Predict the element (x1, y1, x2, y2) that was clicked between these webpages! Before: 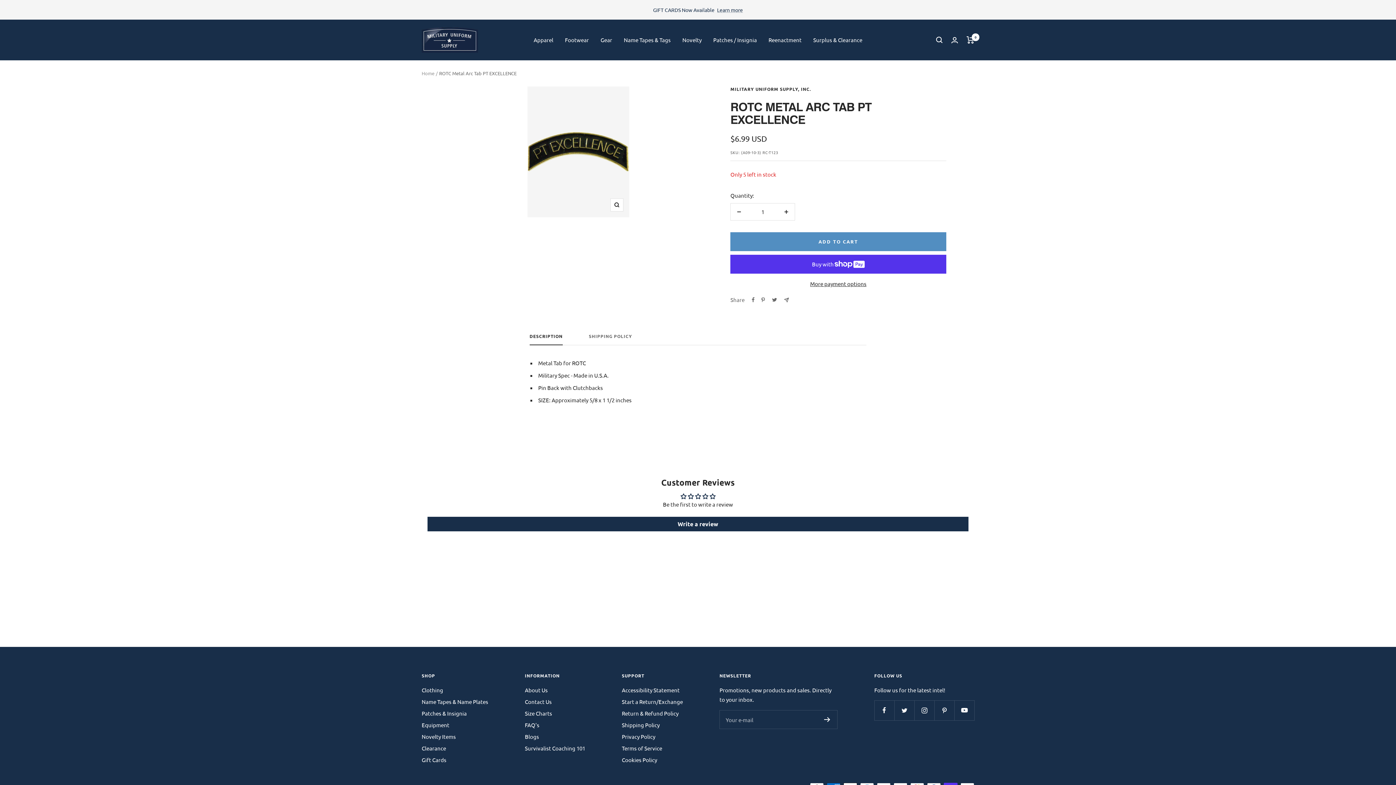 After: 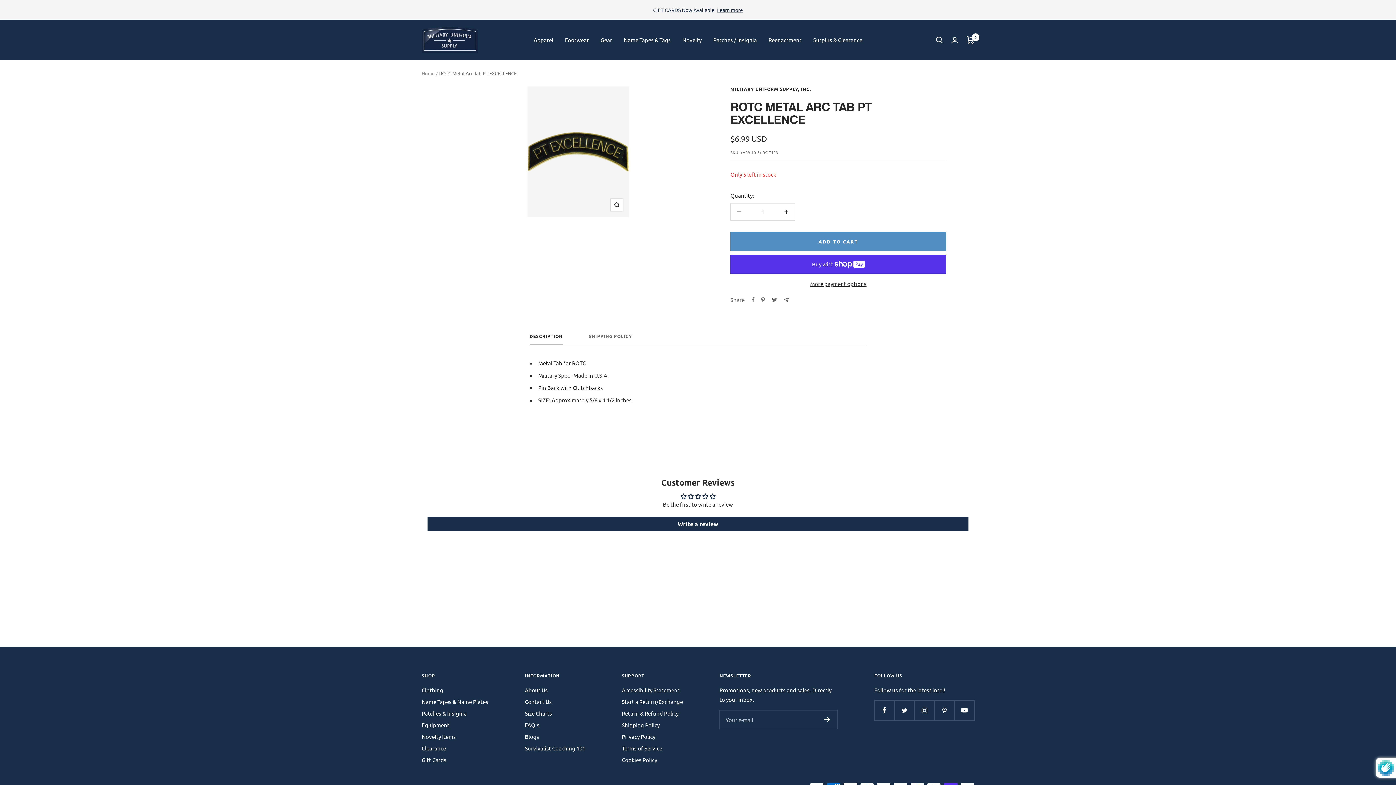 Action: bbox: (824, 717, 830, 722)